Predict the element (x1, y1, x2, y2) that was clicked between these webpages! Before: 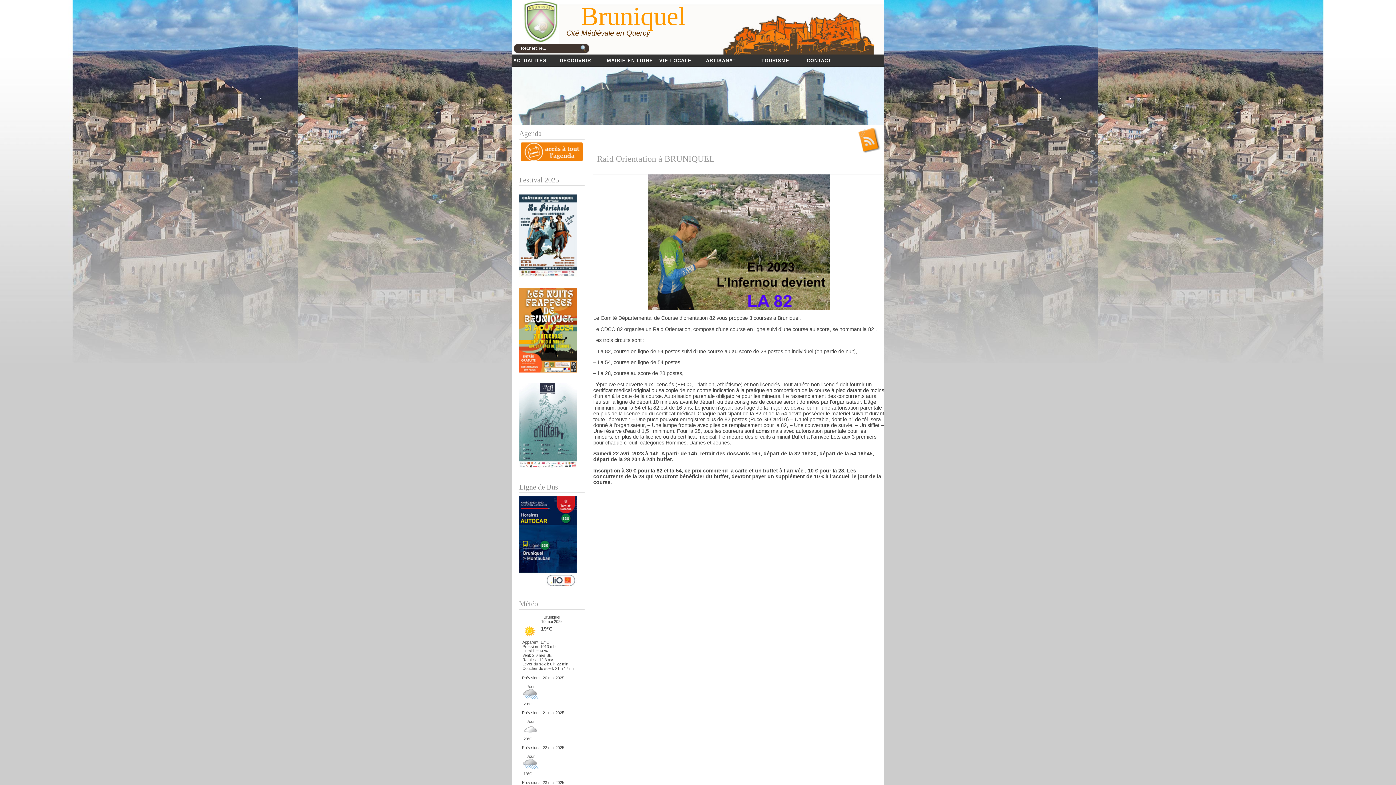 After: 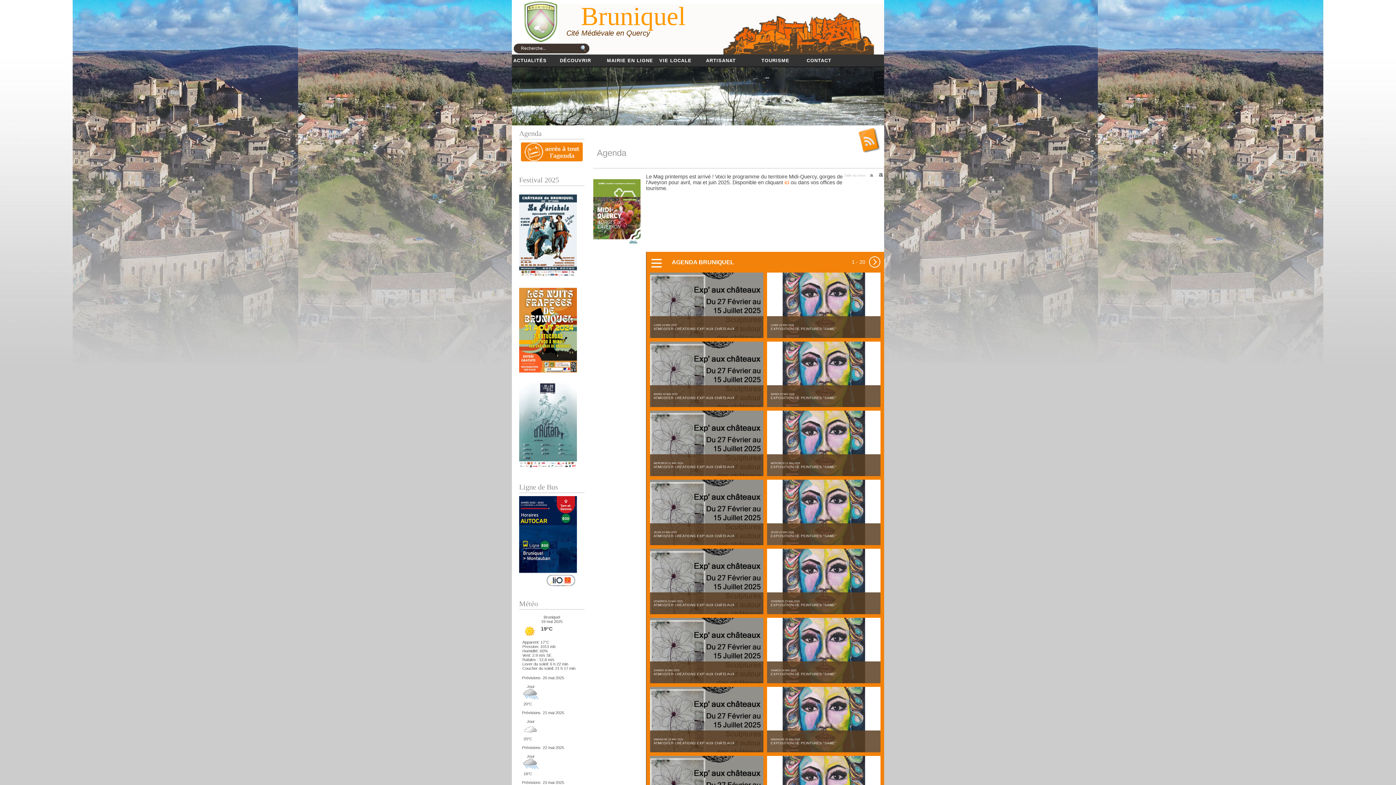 Action: bbox: (519, 138, 584, 161)